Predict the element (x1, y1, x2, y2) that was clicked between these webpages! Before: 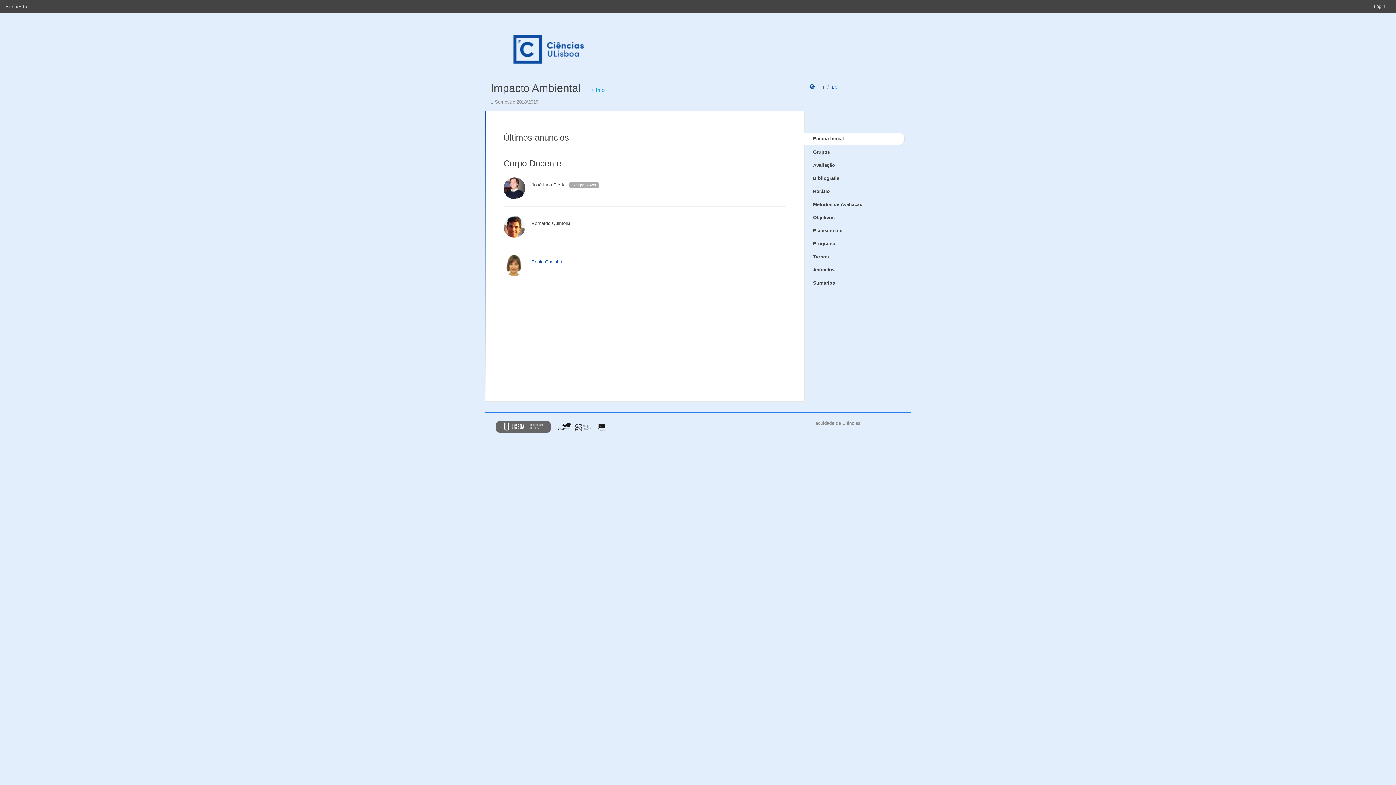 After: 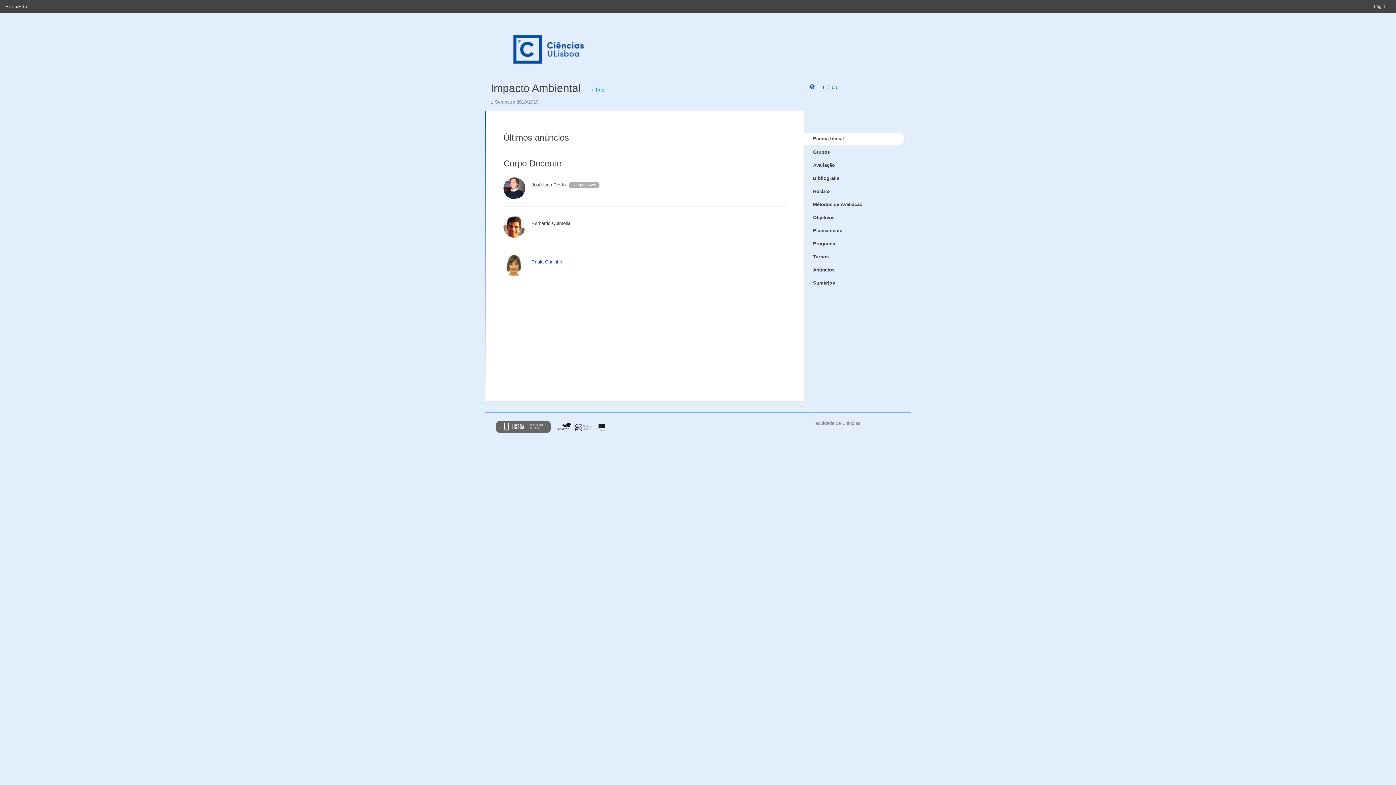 Action: label: Página Inicial bbox: (804, 132, 905, 145)